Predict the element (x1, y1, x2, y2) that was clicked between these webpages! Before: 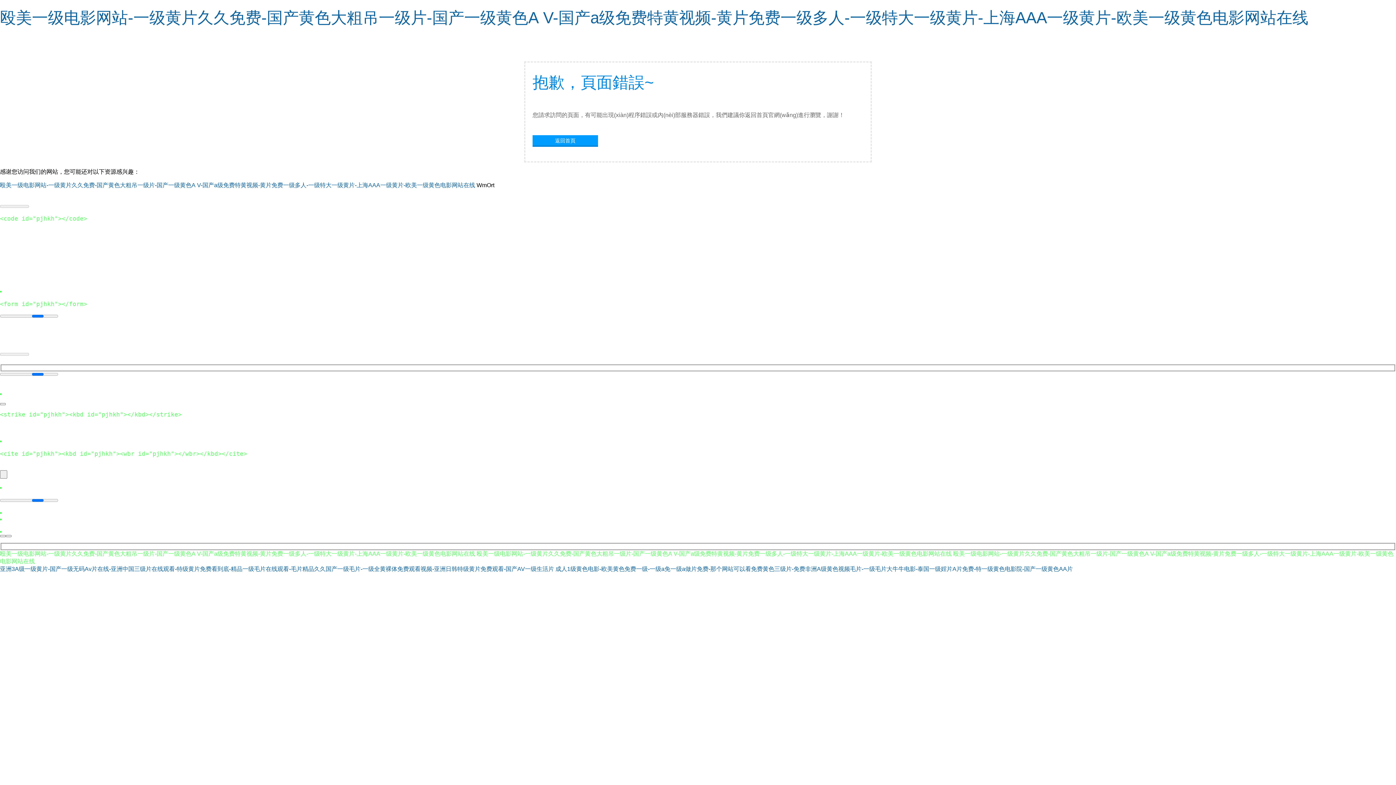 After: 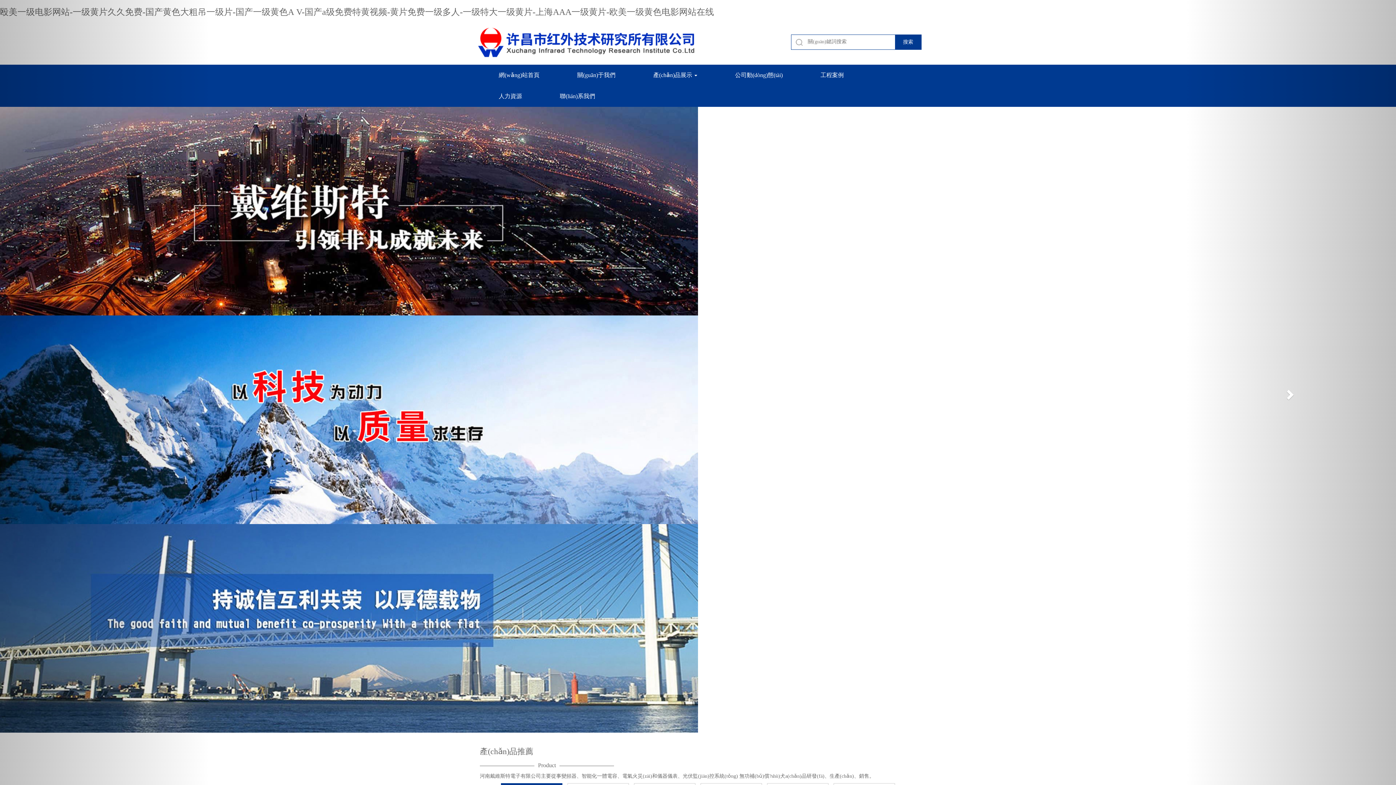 Action: bbox: (0, 8, 1308, 26) label: 殴美一级电影网站-一级黄片久久免费-国产黄色大粗吊一级片-国产一级黄色A V-国产a级免费特黄视频-黄片免费一级多人-一级特大一级黄片-上海AAA一级黄片-欧美一级黄色电影网站在线